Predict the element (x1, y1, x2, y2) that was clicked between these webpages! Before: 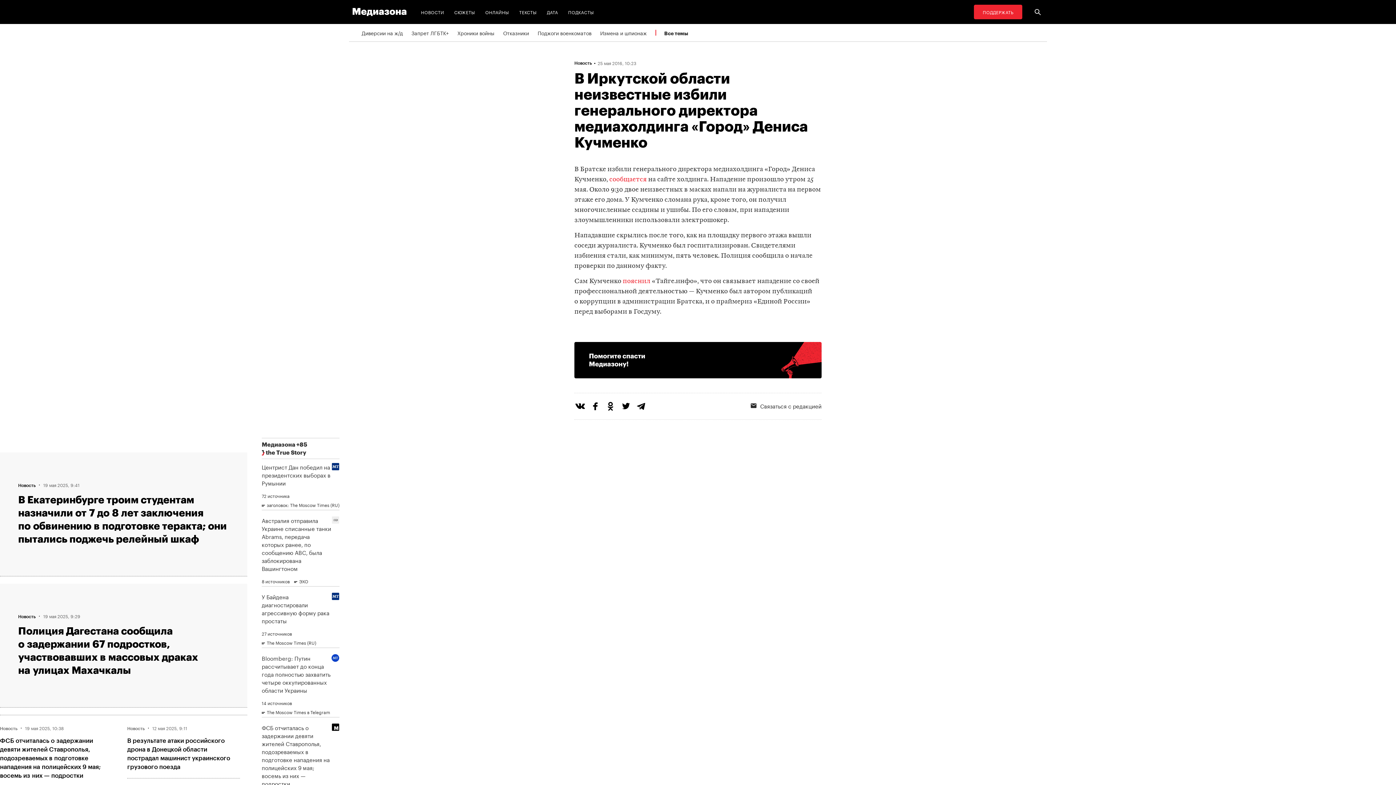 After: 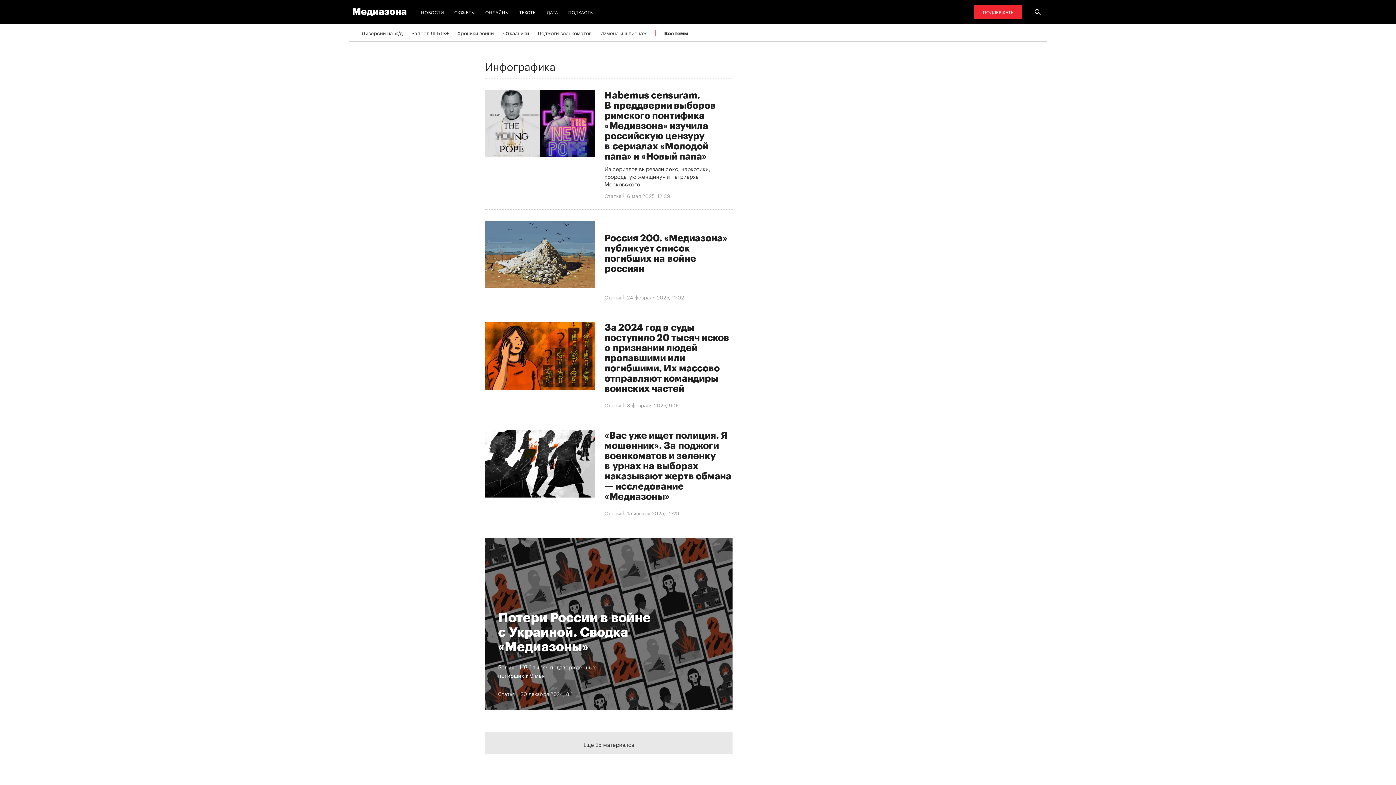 Action: bbox: (544, 4, 561, 19) label: ДАТА